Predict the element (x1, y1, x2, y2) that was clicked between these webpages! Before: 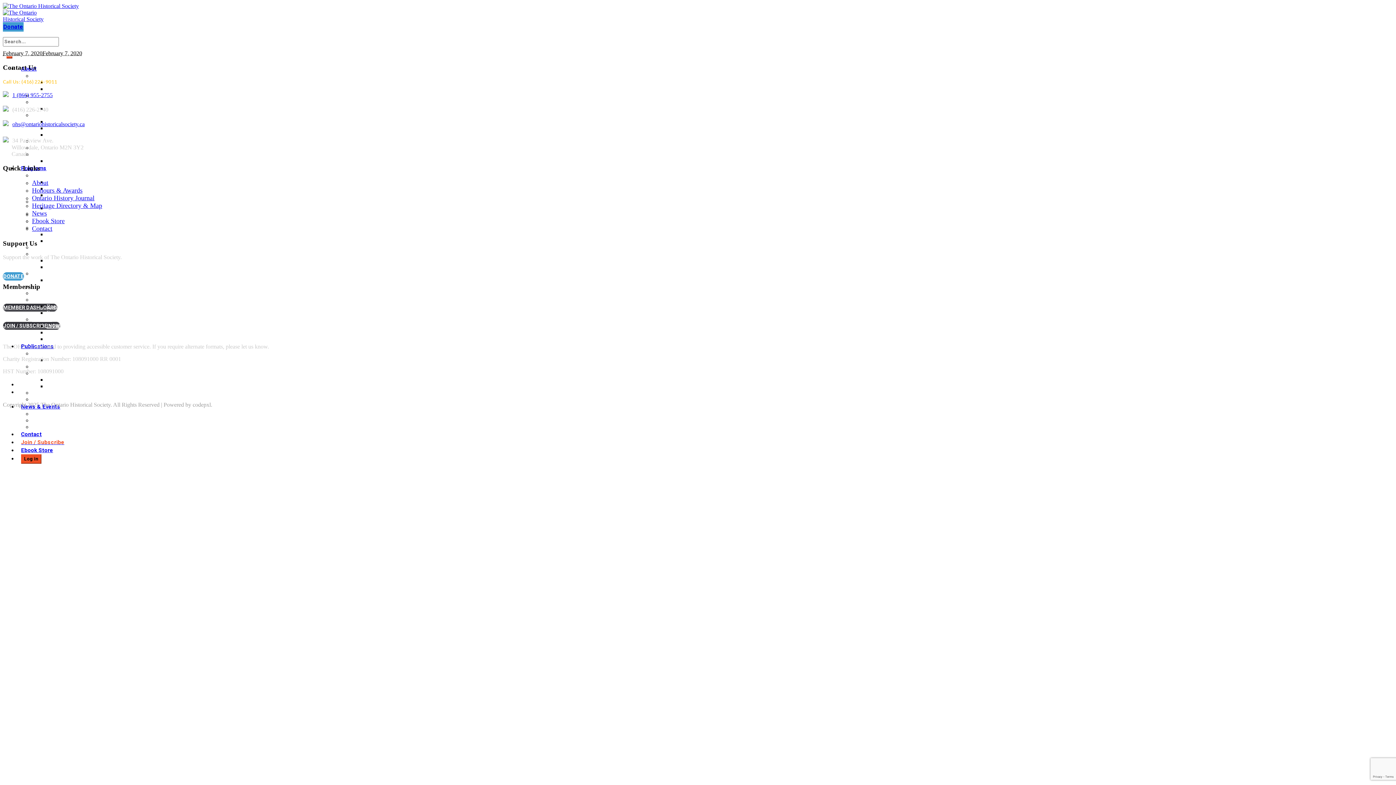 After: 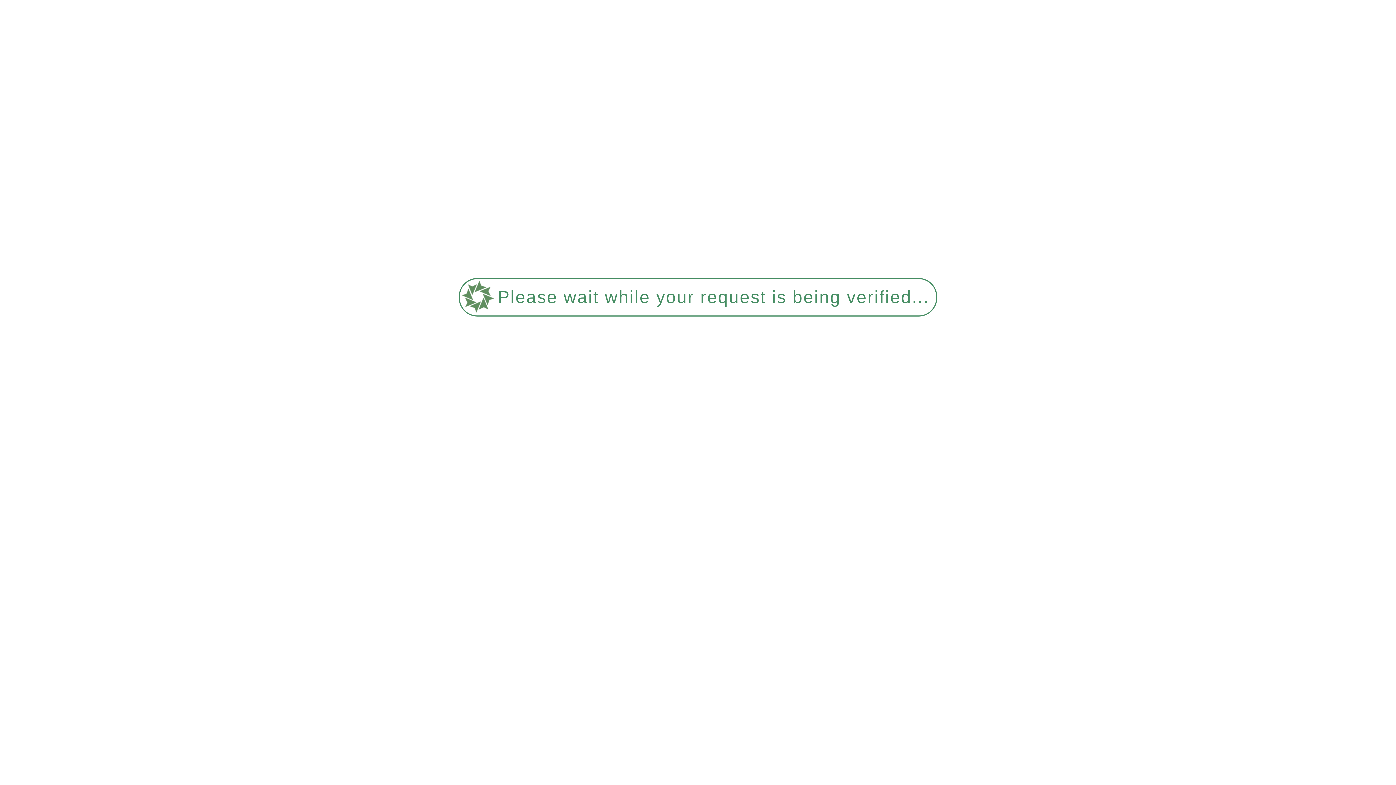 Action: bbox: (32, 72, 54, 78) label: About Us